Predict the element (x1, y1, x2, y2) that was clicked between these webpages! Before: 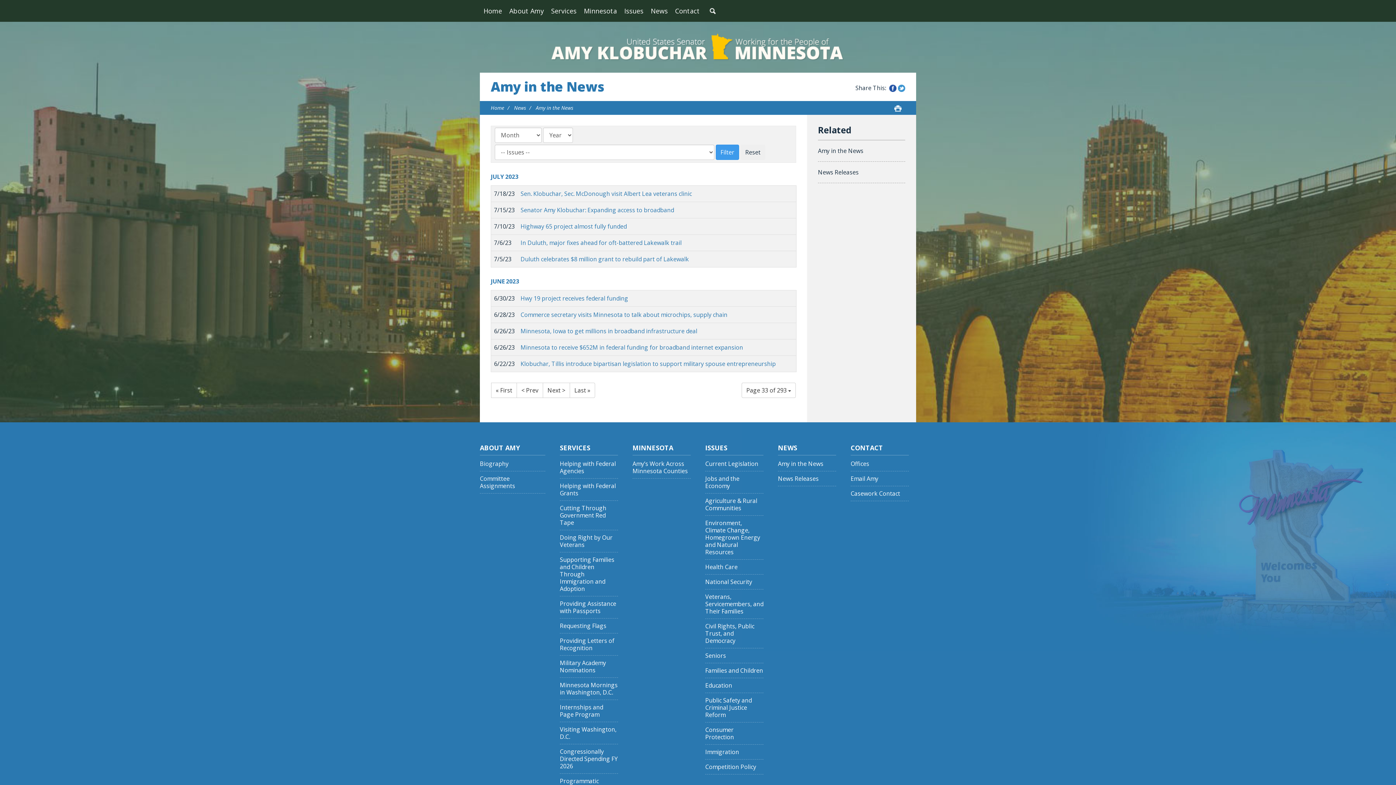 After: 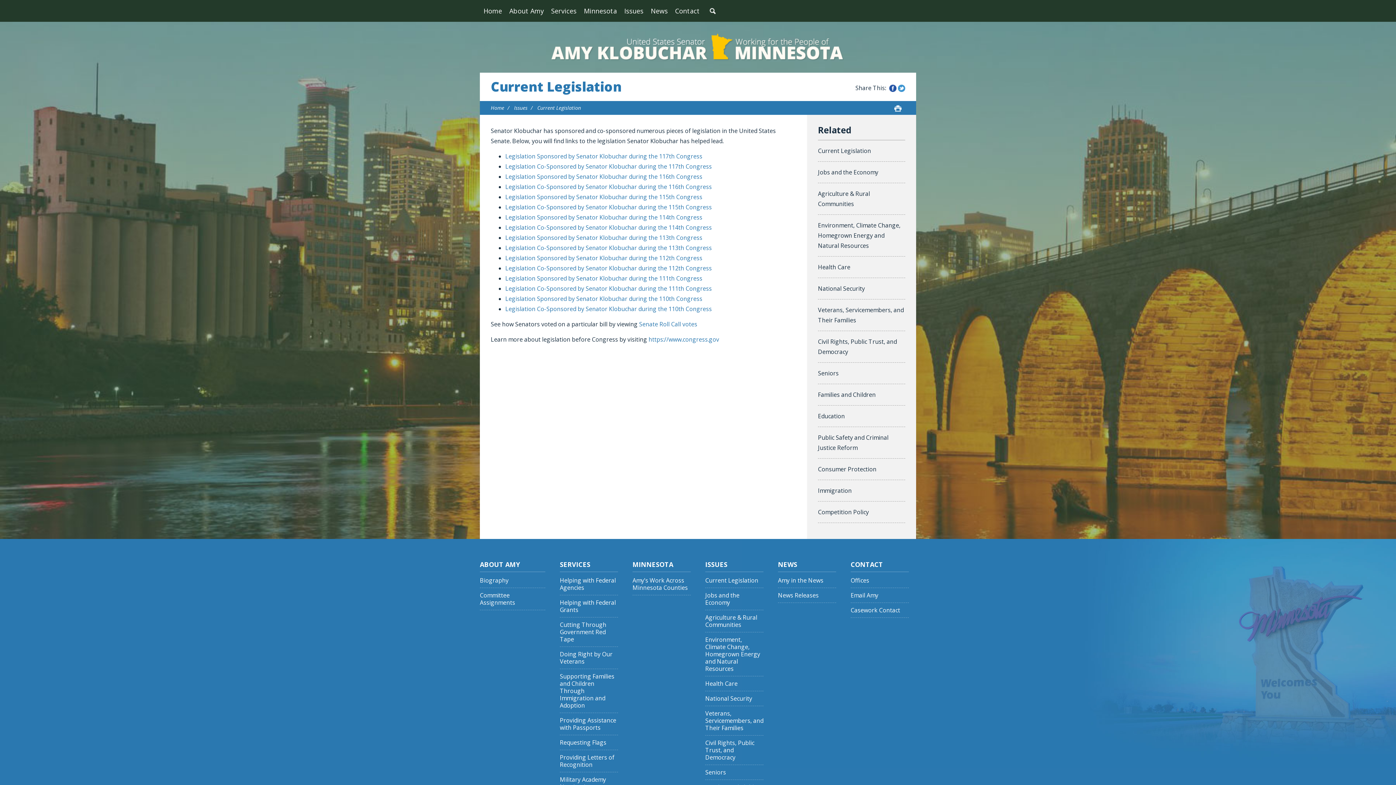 Action: bbox: (705, 460, 763, 471) label: Current Legislation